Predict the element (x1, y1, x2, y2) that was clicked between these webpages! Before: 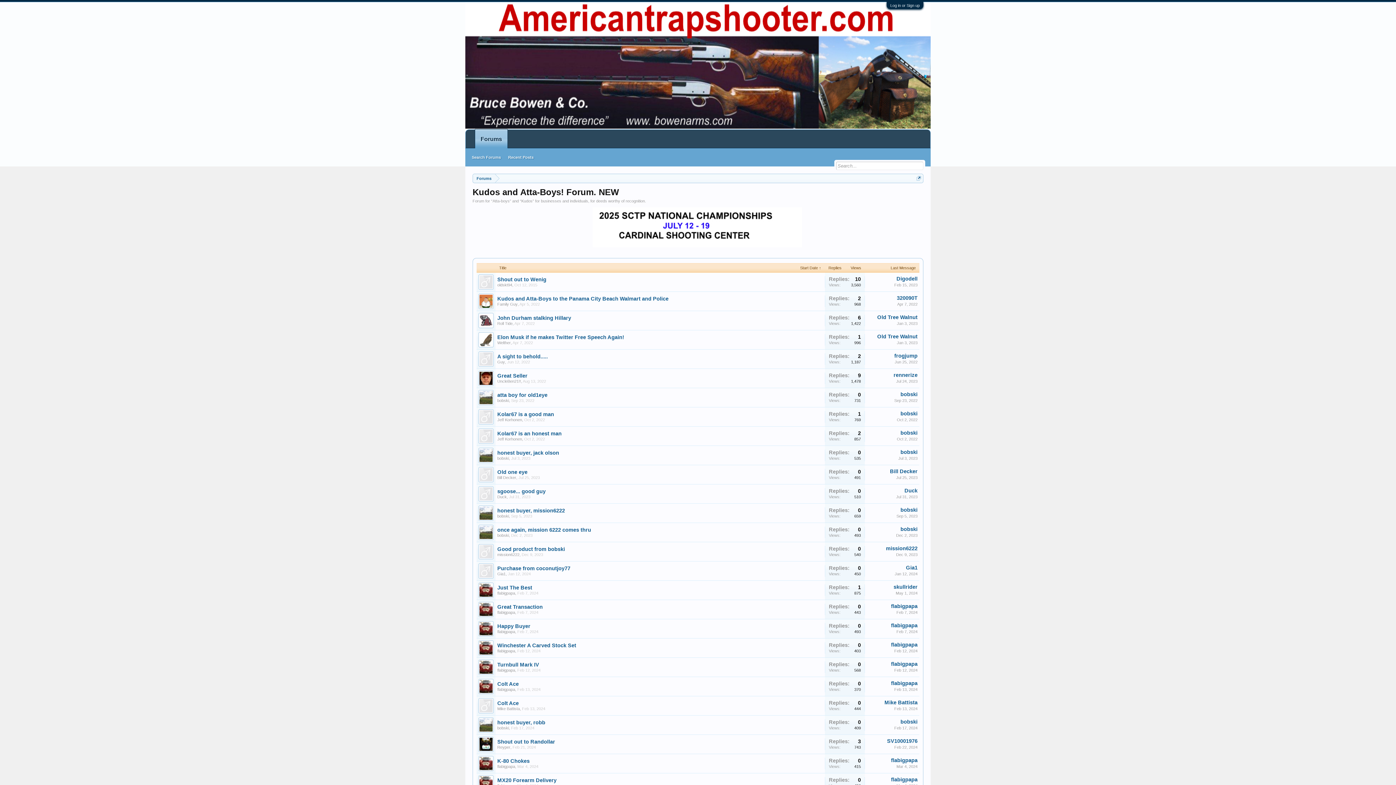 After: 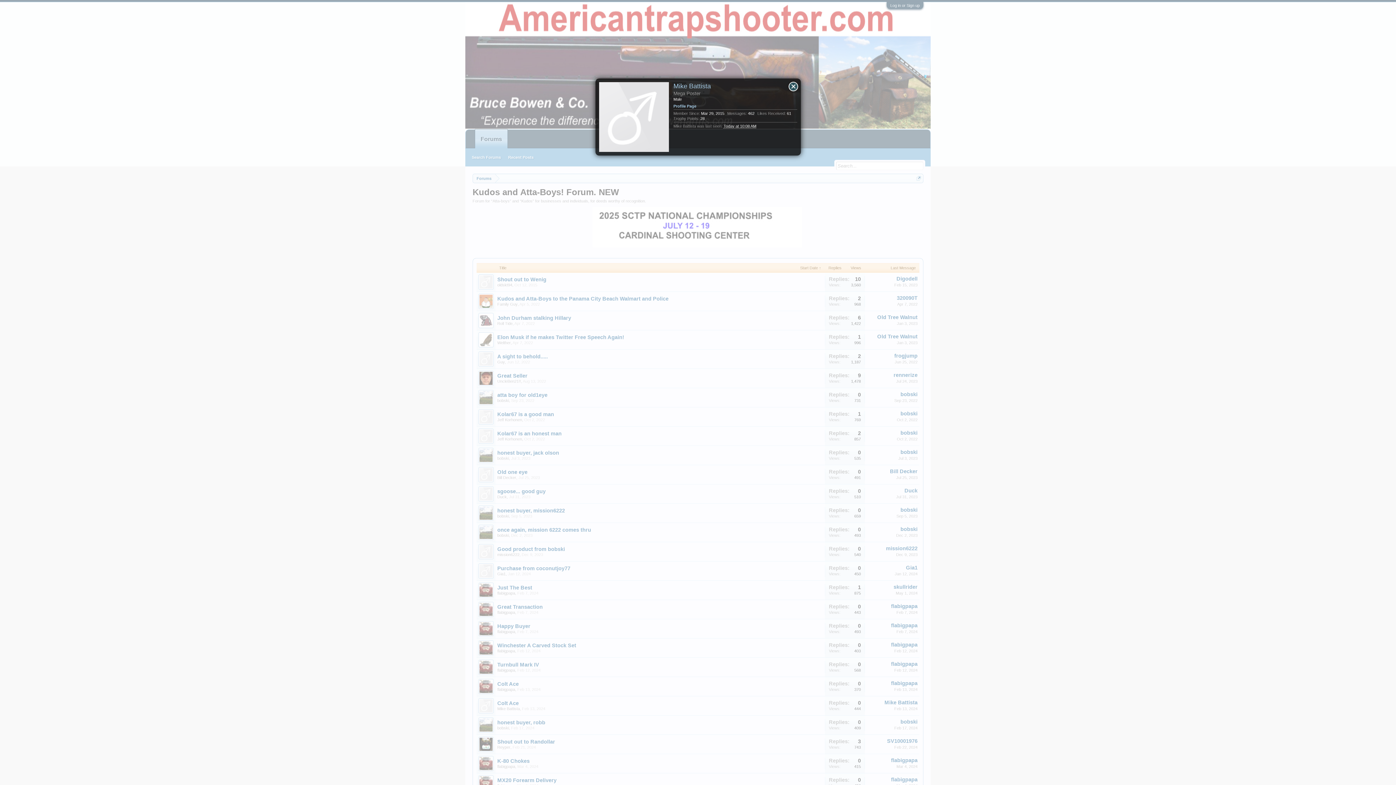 Action: bbox: (476, 696, 495, 715)